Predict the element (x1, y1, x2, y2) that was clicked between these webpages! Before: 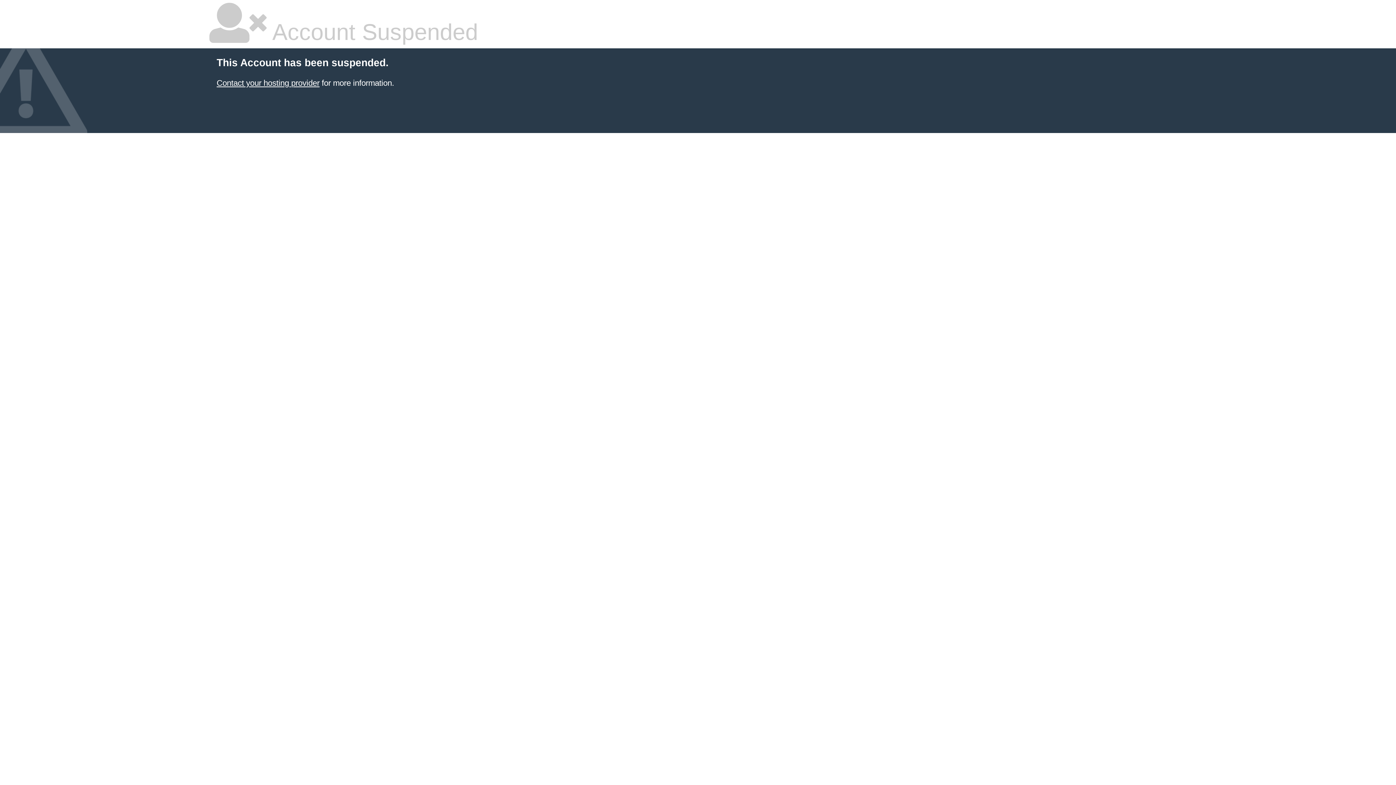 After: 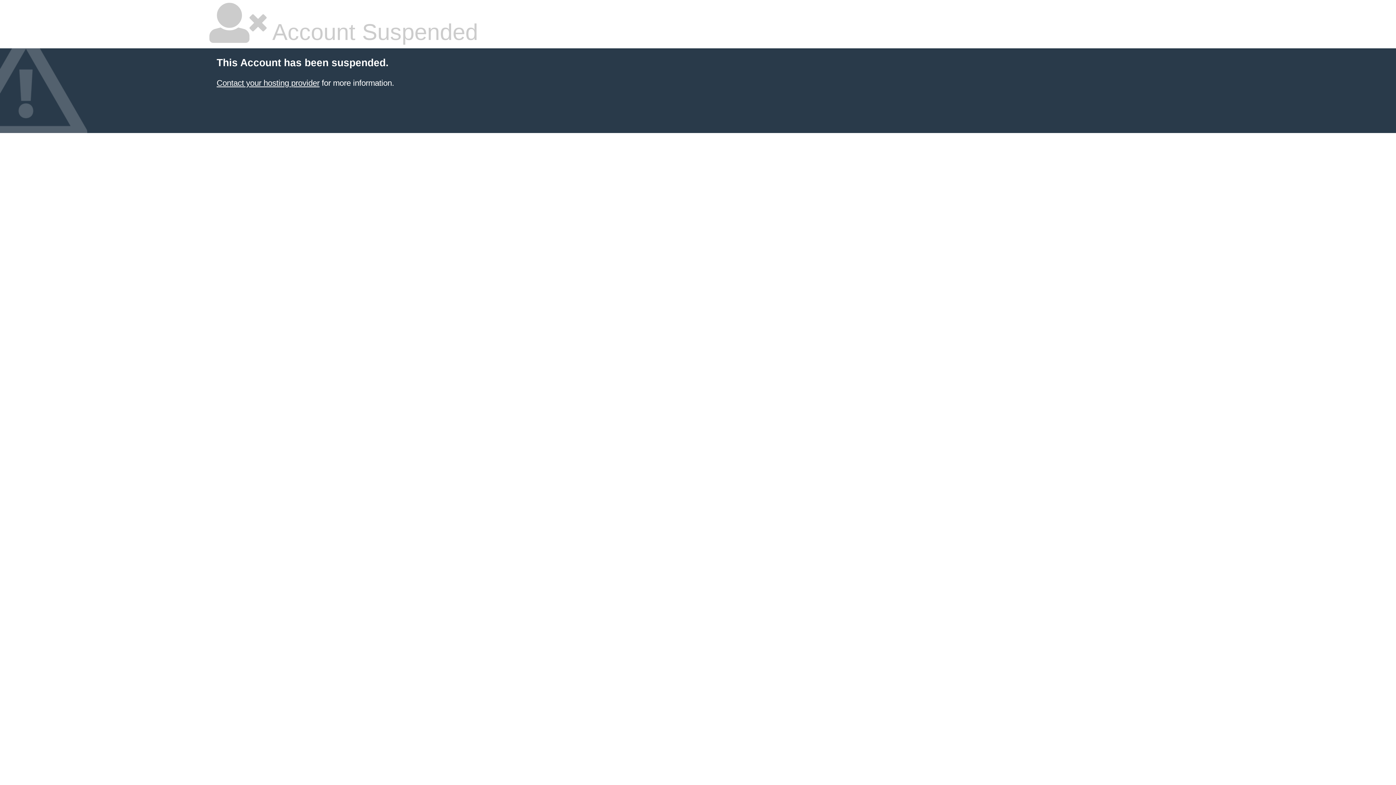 Action: label: Contact your hosting provider bbox: (216, 78, 319, 87)